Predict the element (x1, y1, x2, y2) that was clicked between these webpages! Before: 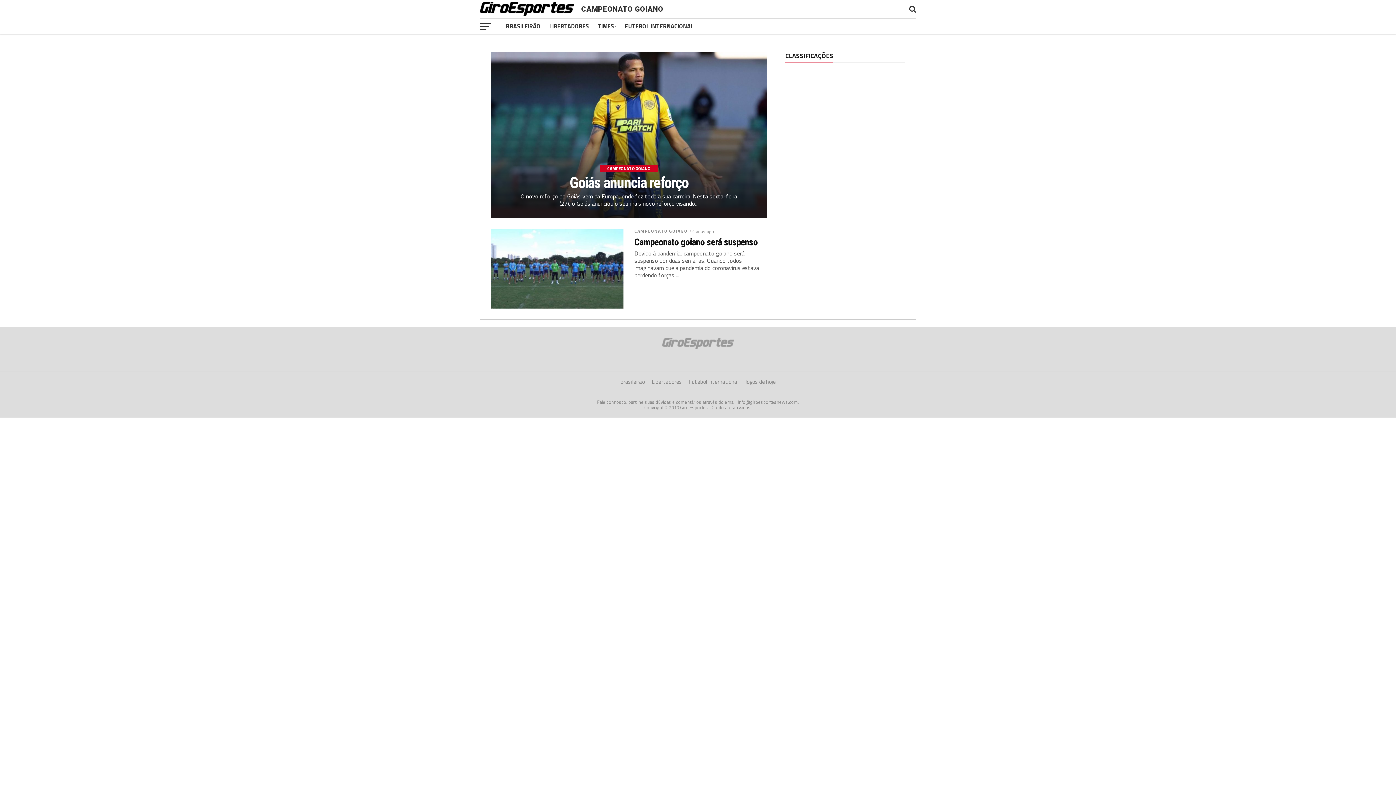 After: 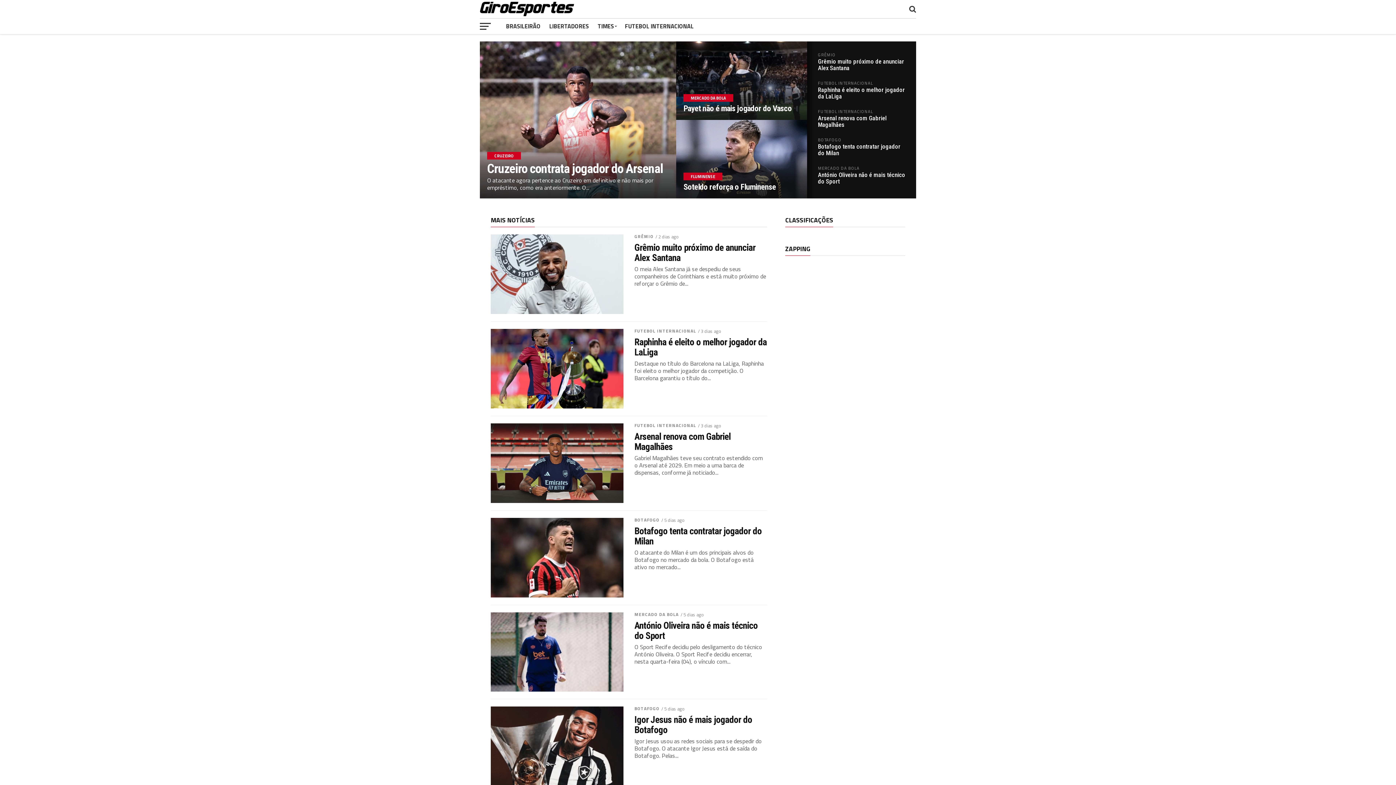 Action: bbox: (480, 9, 574, 18)